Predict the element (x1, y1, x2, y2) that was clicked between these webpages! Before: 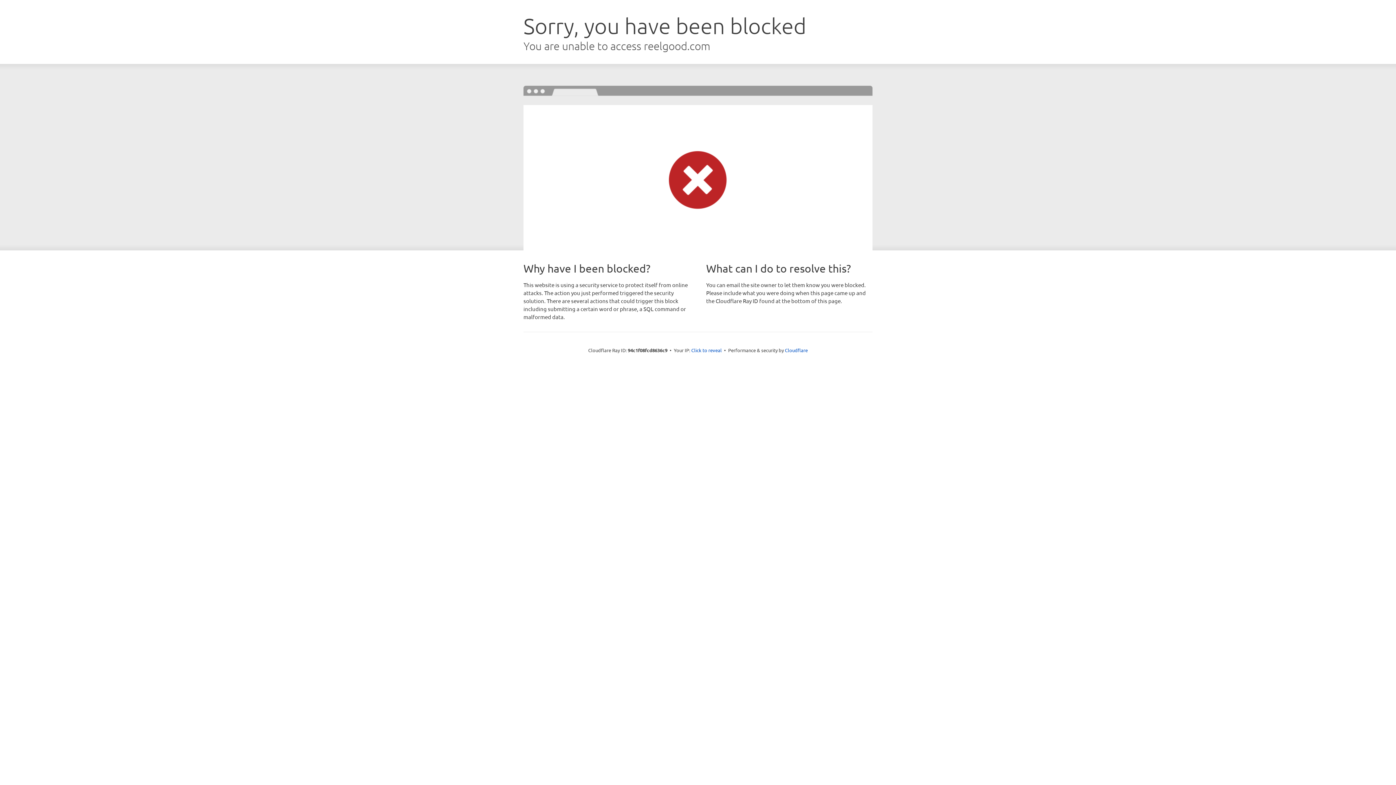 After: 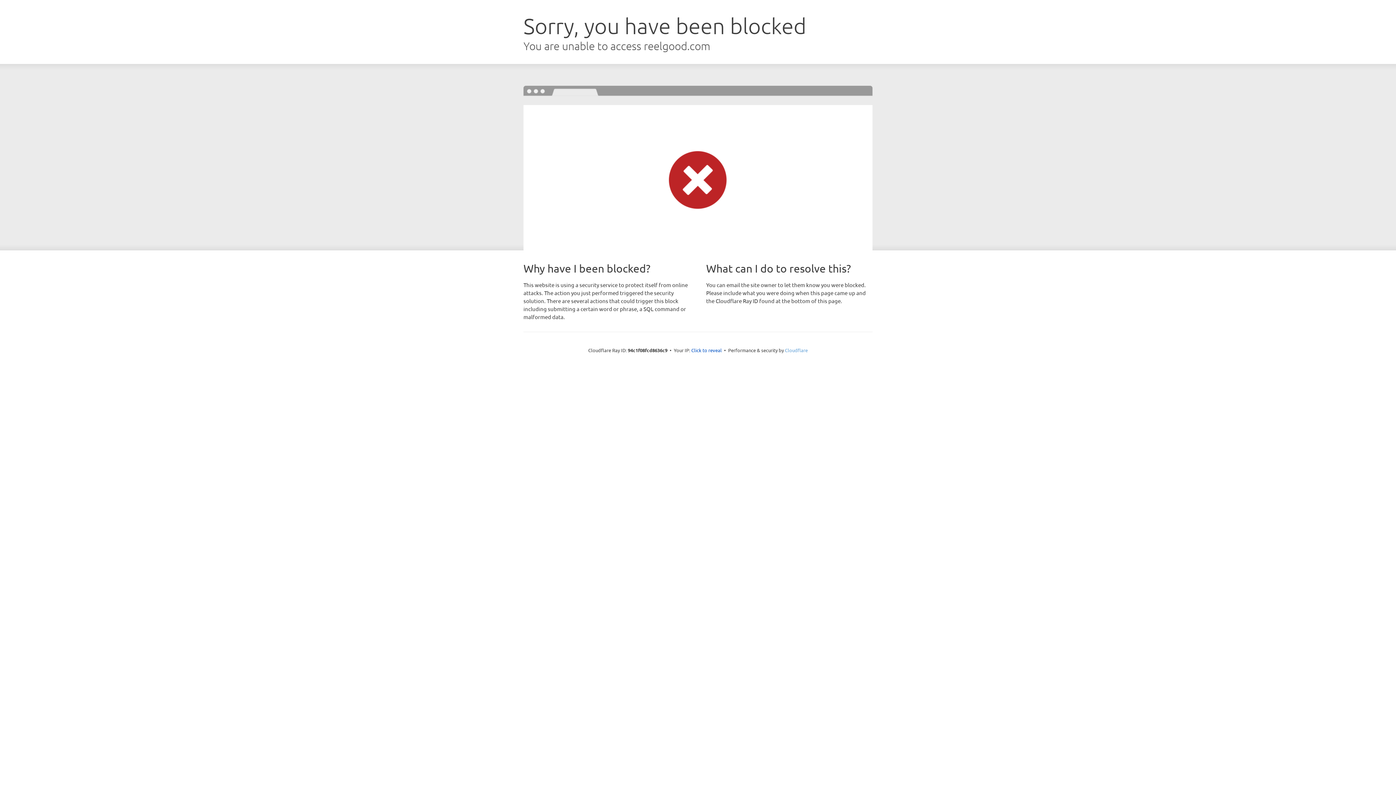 Action: bbox: (785, 347, 808, 353) label: Cloudflare